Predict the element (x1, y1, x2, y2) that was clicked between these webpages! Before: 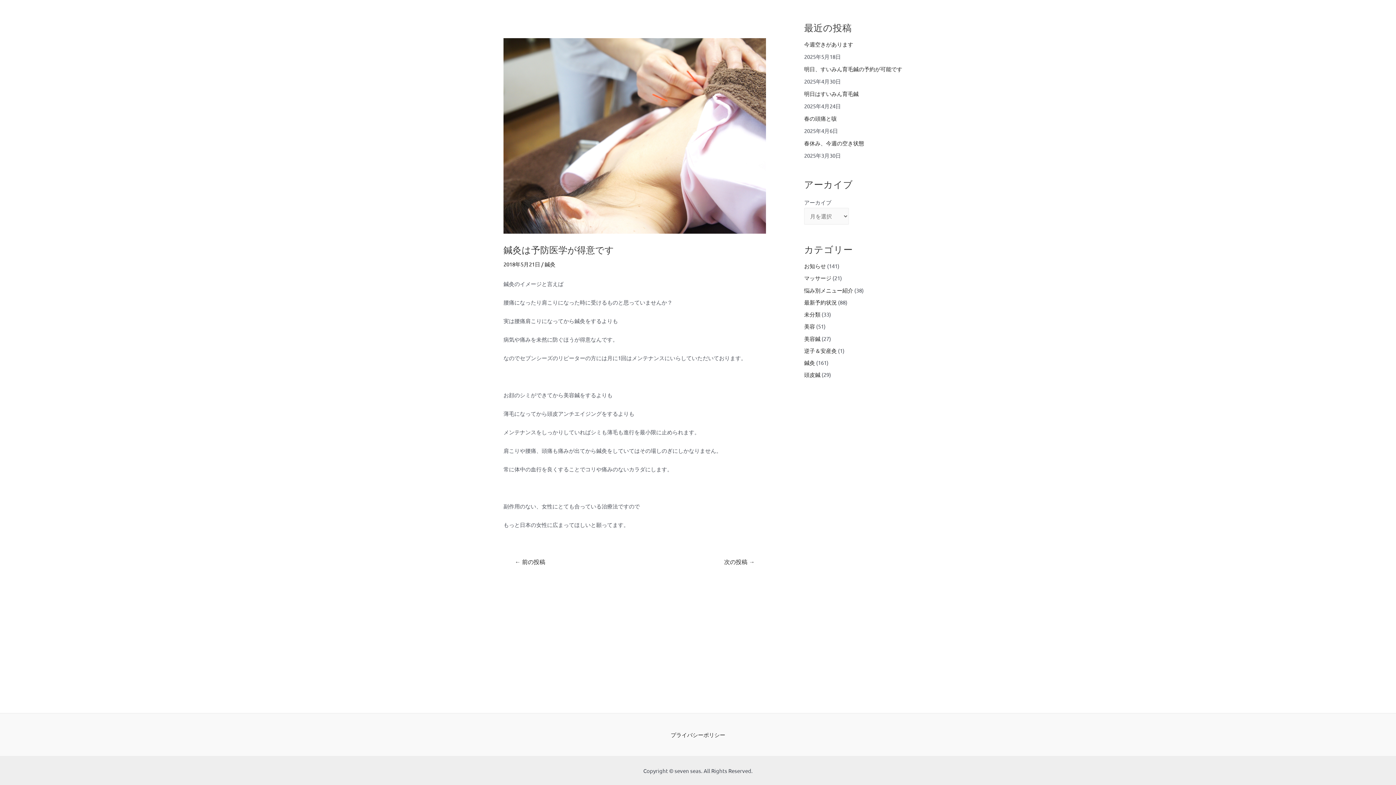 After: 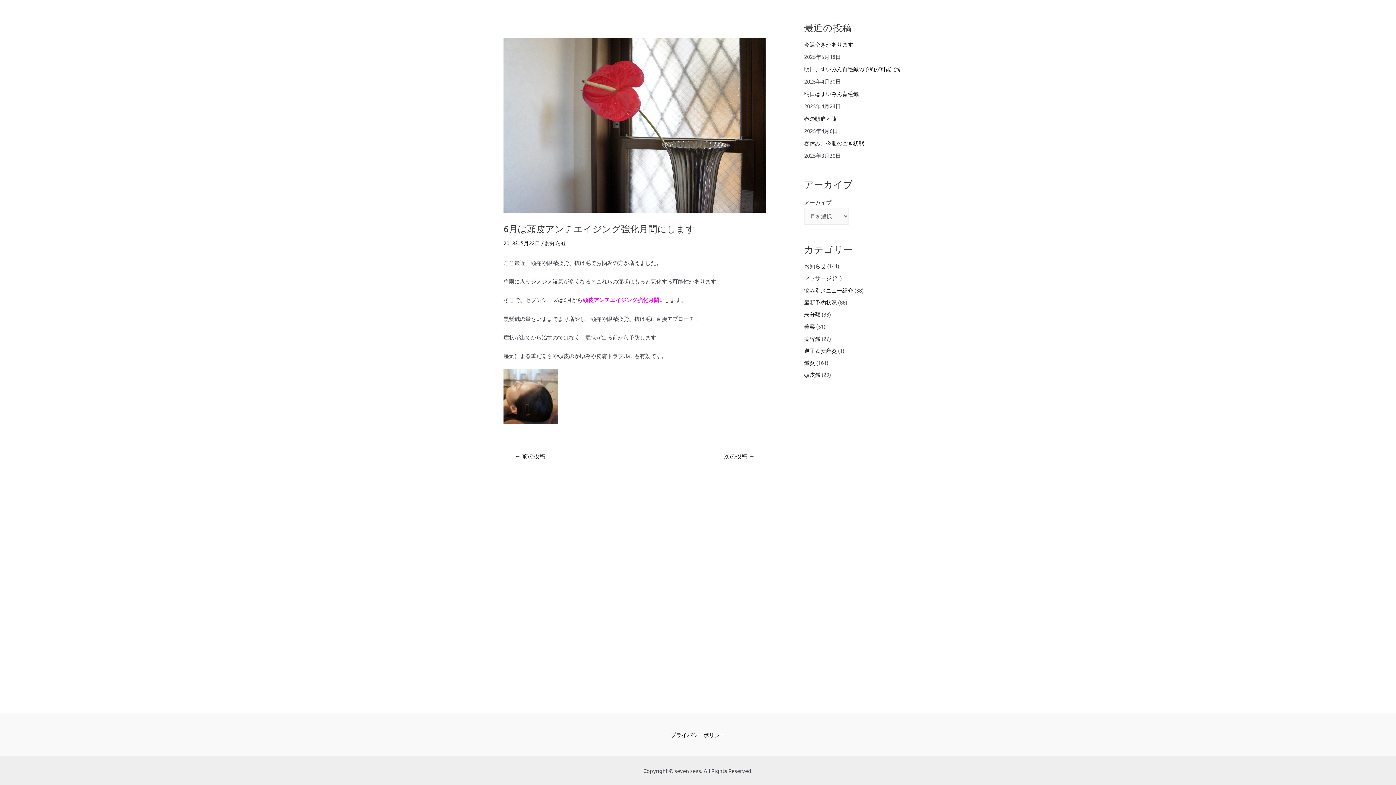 Action: bbox: (715, 559, 763, 564) label: 次の投稿 →